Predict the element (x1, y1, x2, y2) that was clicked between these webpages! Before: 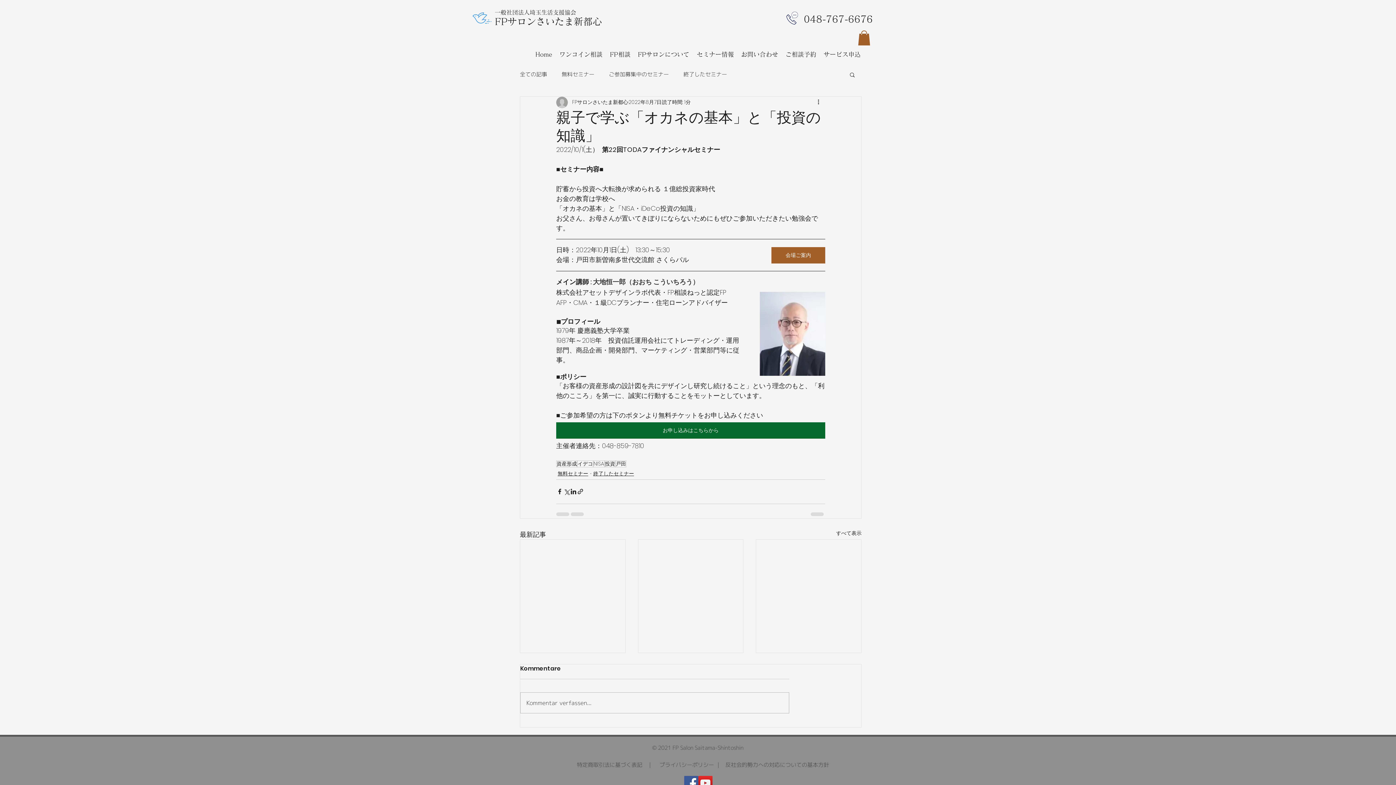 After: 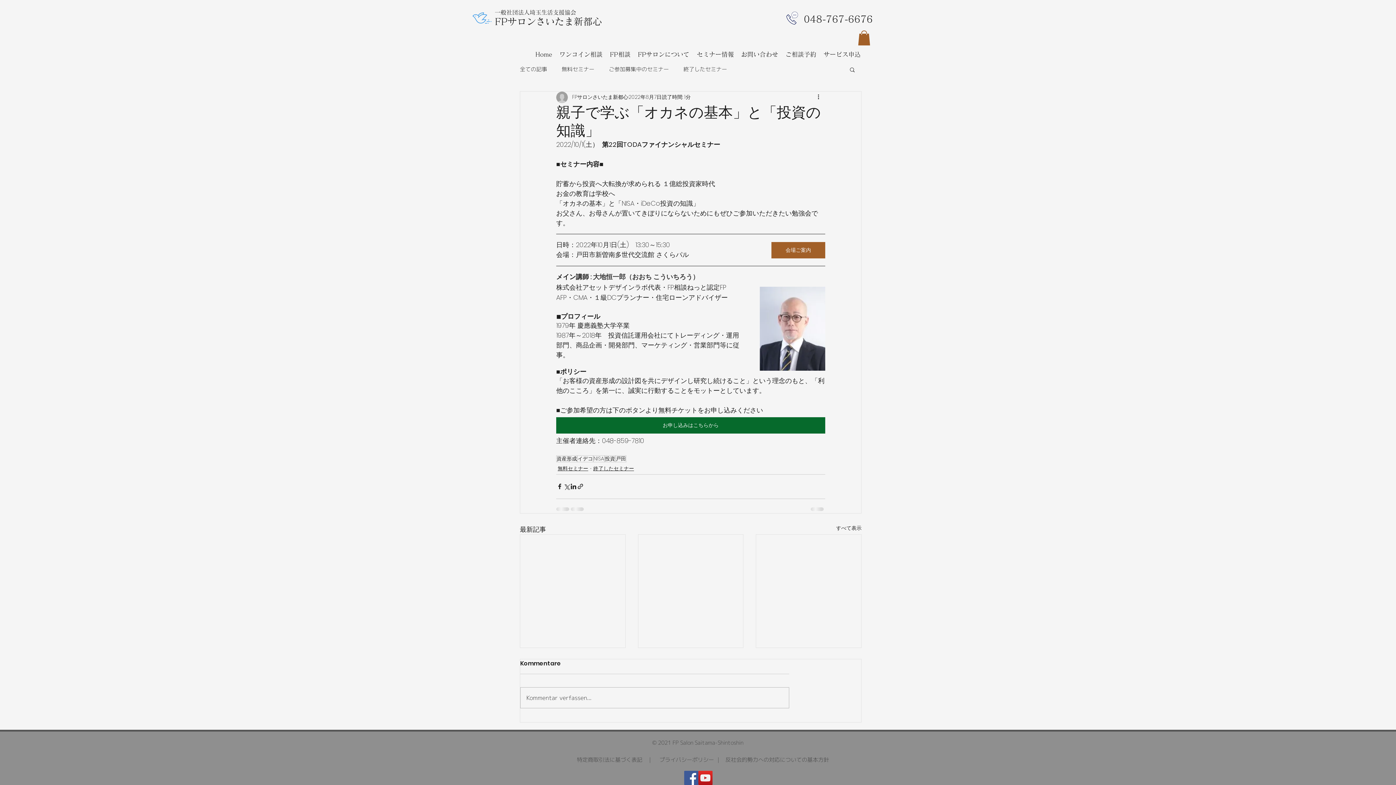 Action: bbox: (698, 776, 712, 790) label: YouTube